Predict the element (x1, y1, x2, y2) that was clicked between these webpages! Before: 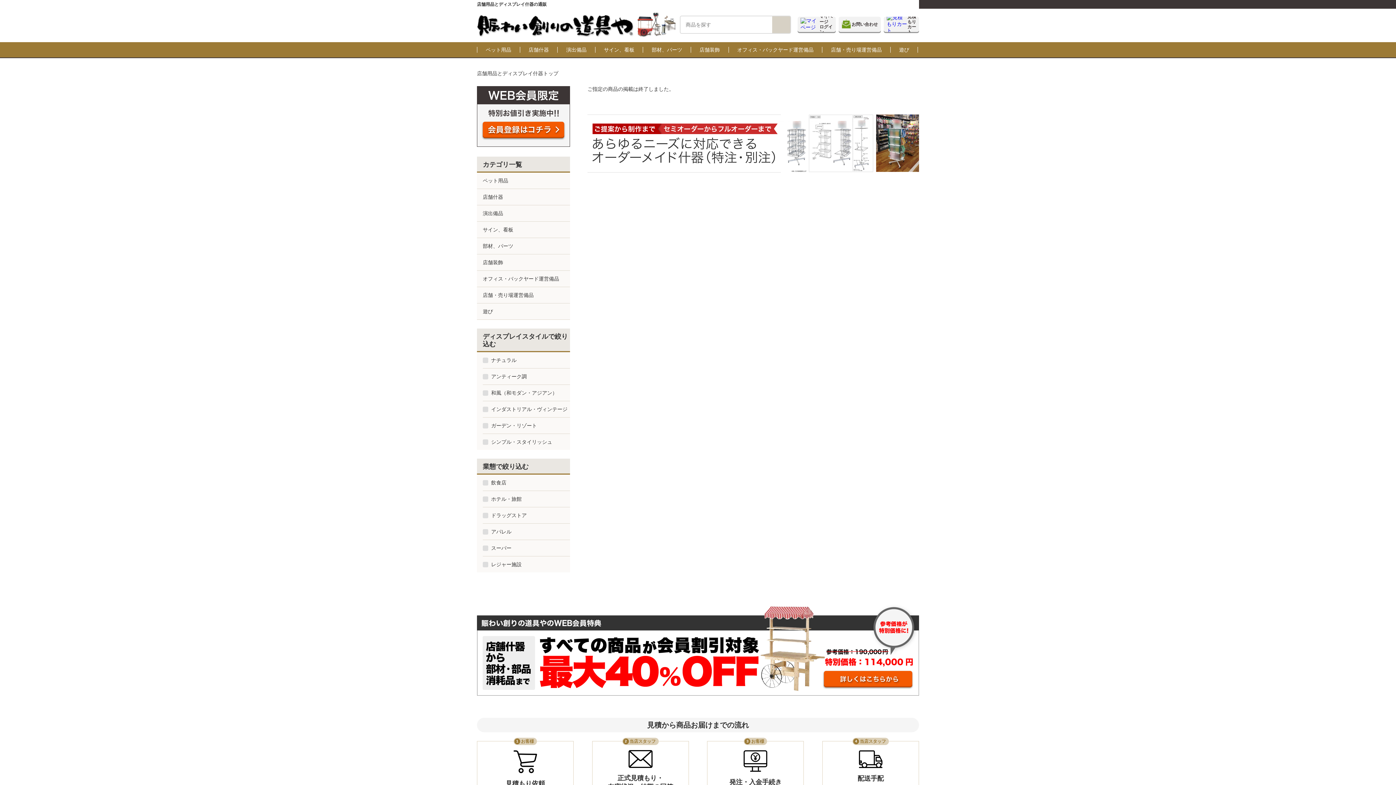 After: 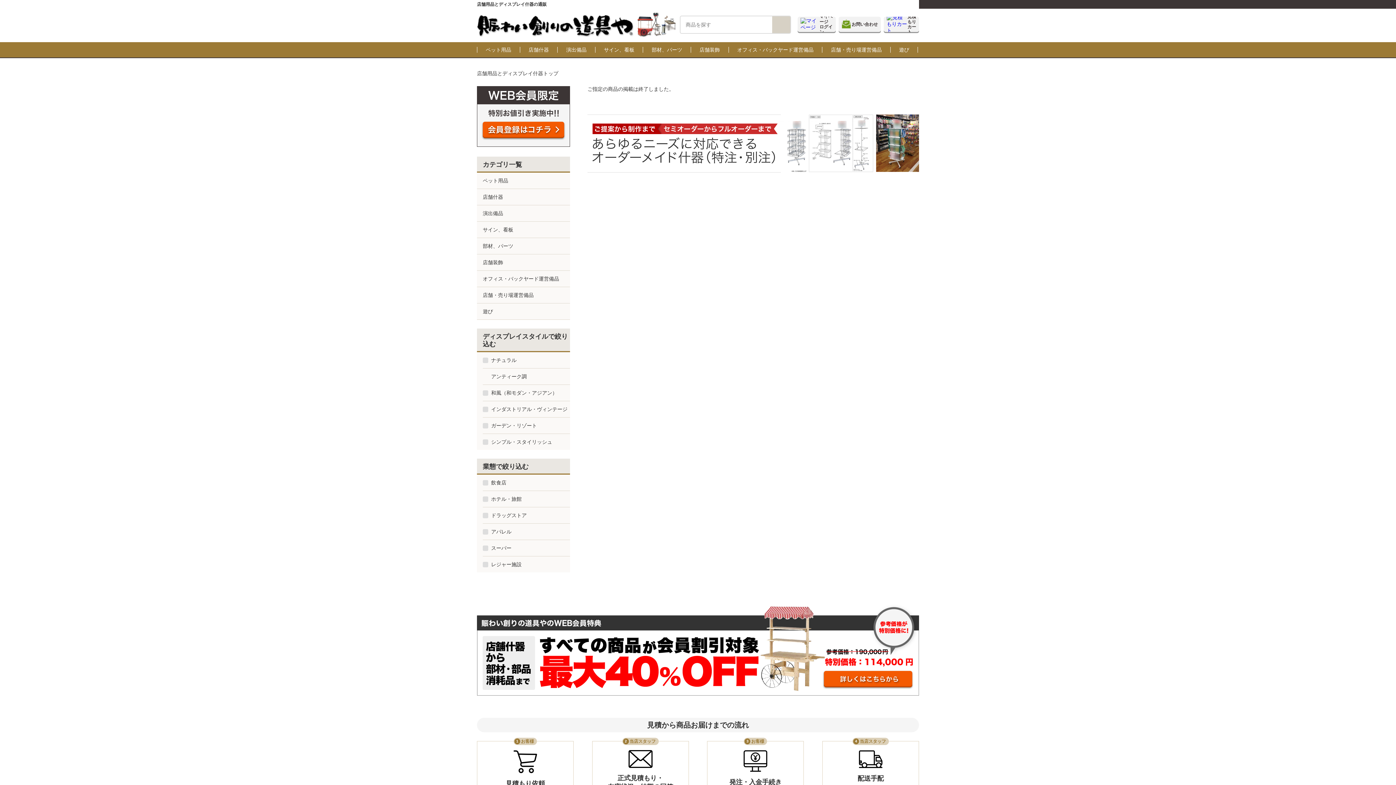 Action: bbox: (482, 368, 570, 385) label: アンティーク調